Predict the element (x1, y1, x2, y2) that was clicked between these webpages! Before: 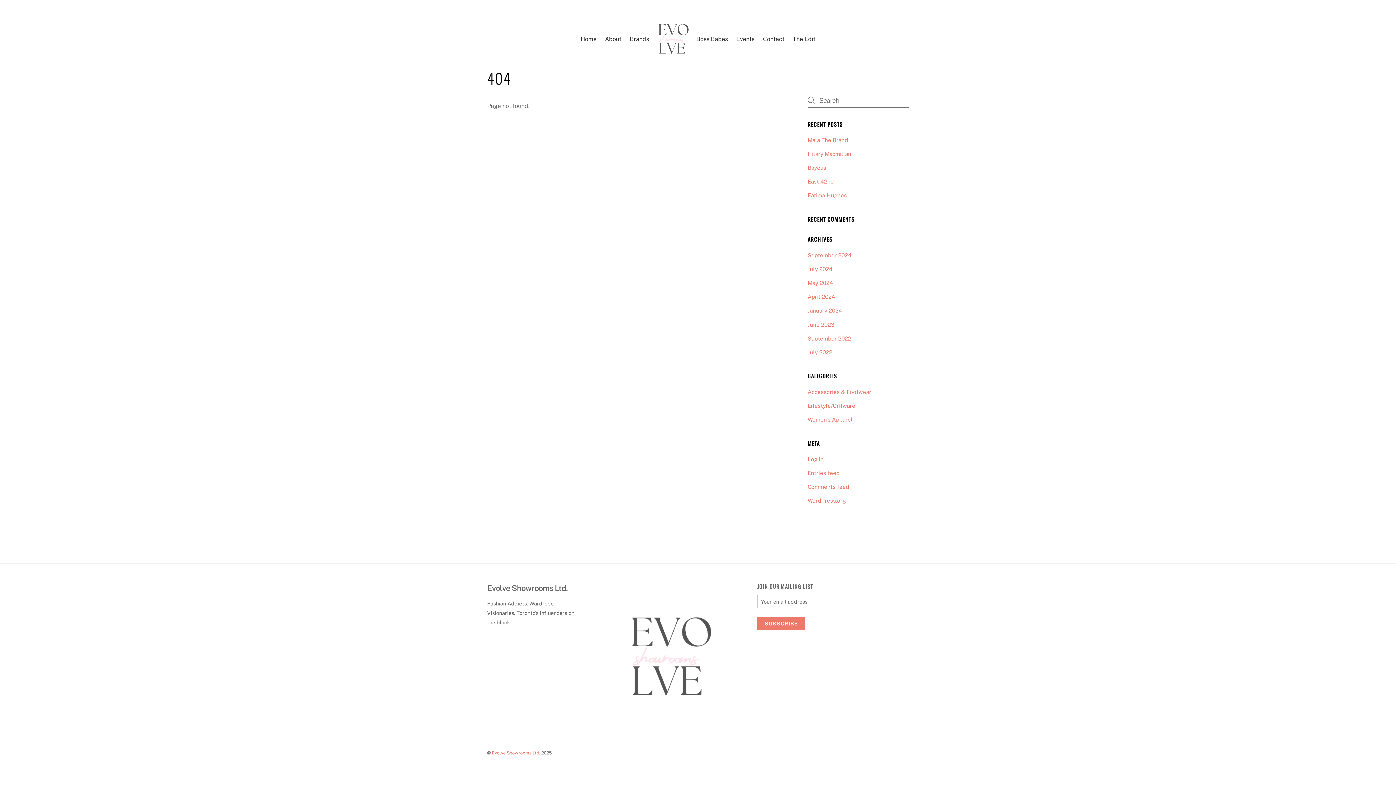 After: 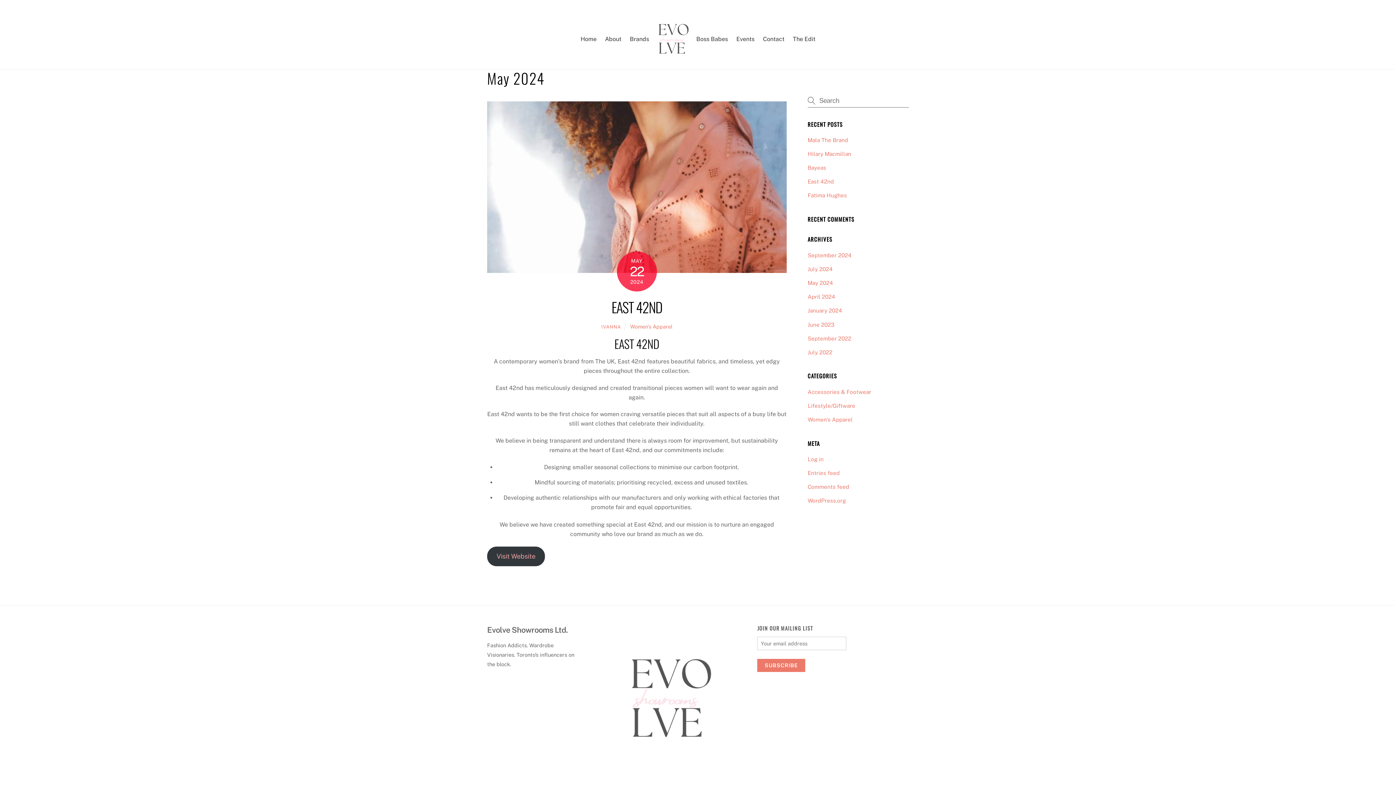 Action: label: May 2024 bbox: (807, 280, 833, 286)